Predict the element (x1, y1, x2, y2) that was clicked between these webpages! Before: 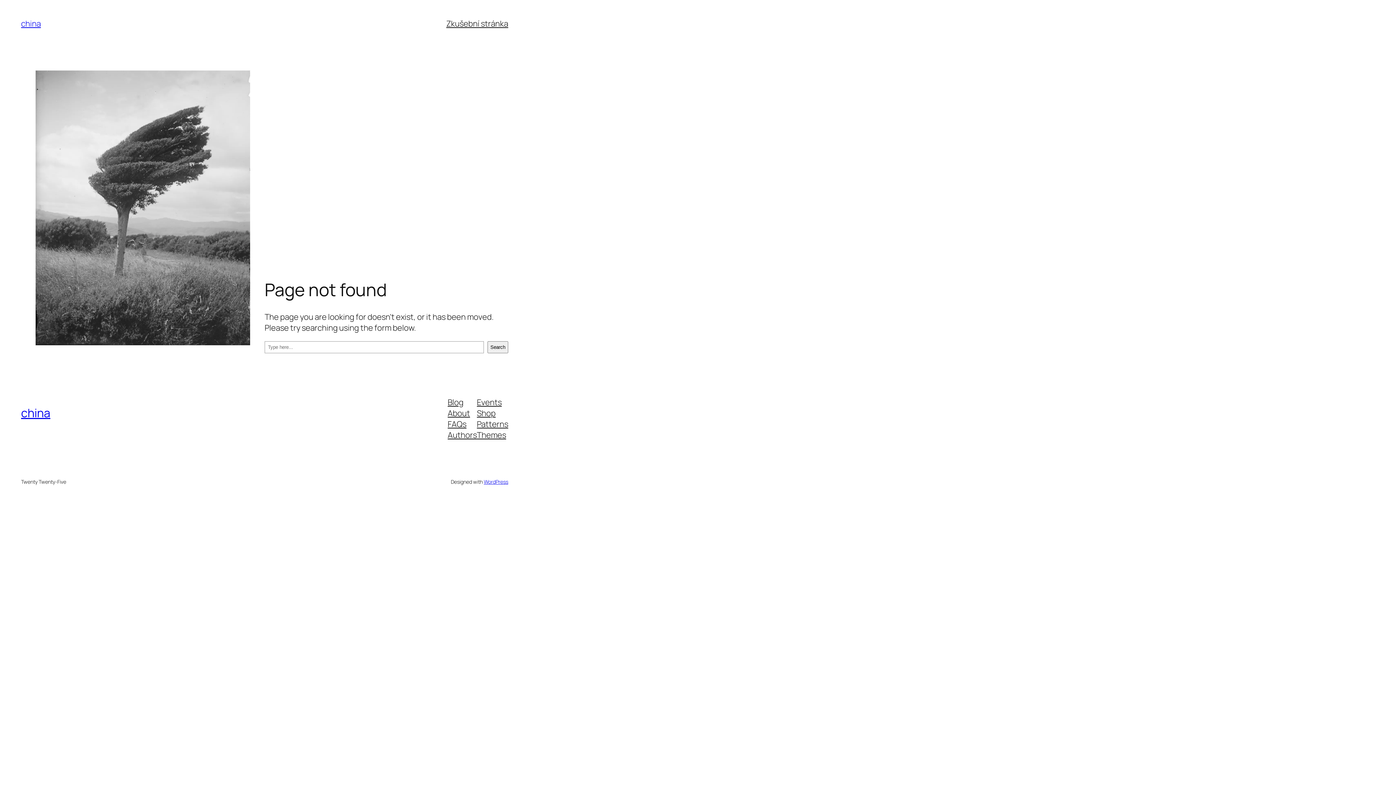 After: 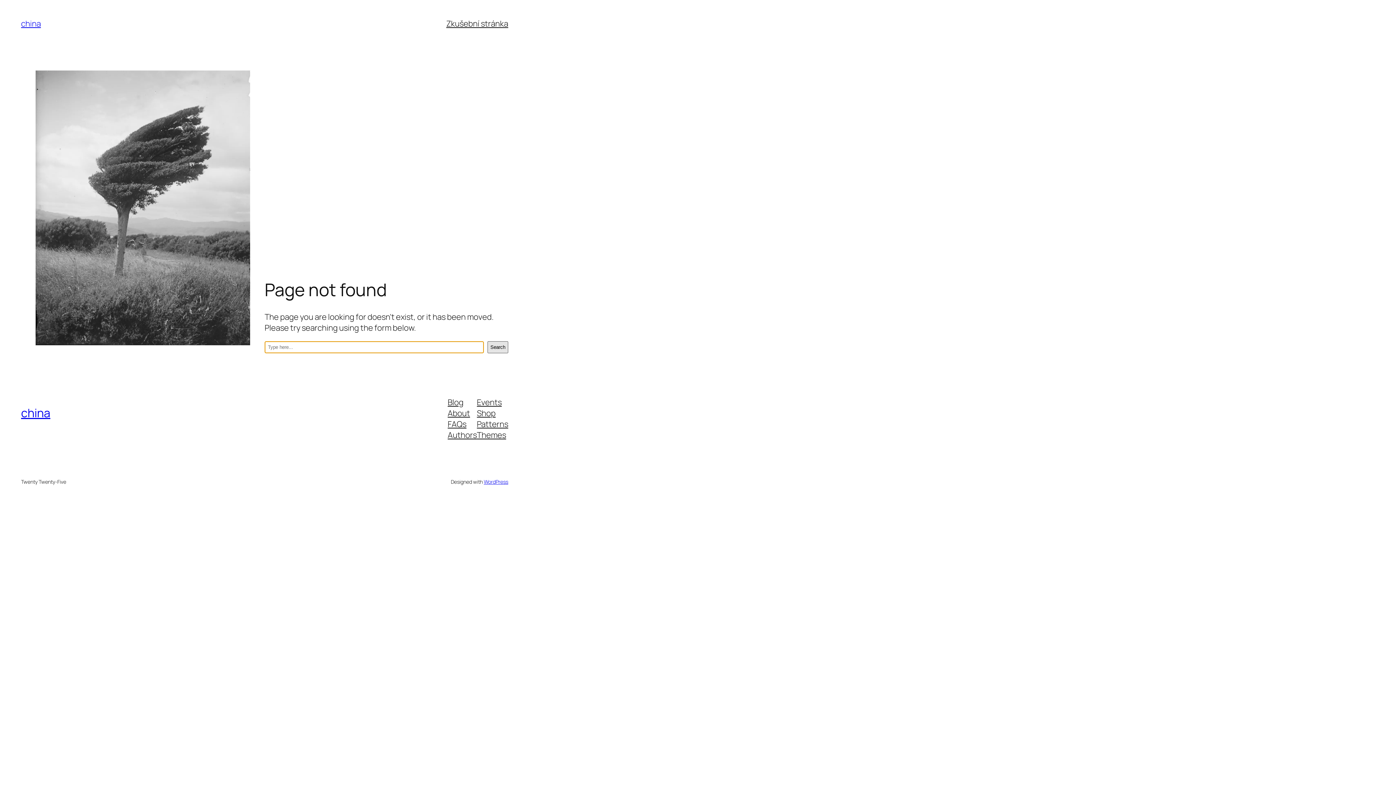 Action: bbox: (487, 341, 508, 353) label: Search